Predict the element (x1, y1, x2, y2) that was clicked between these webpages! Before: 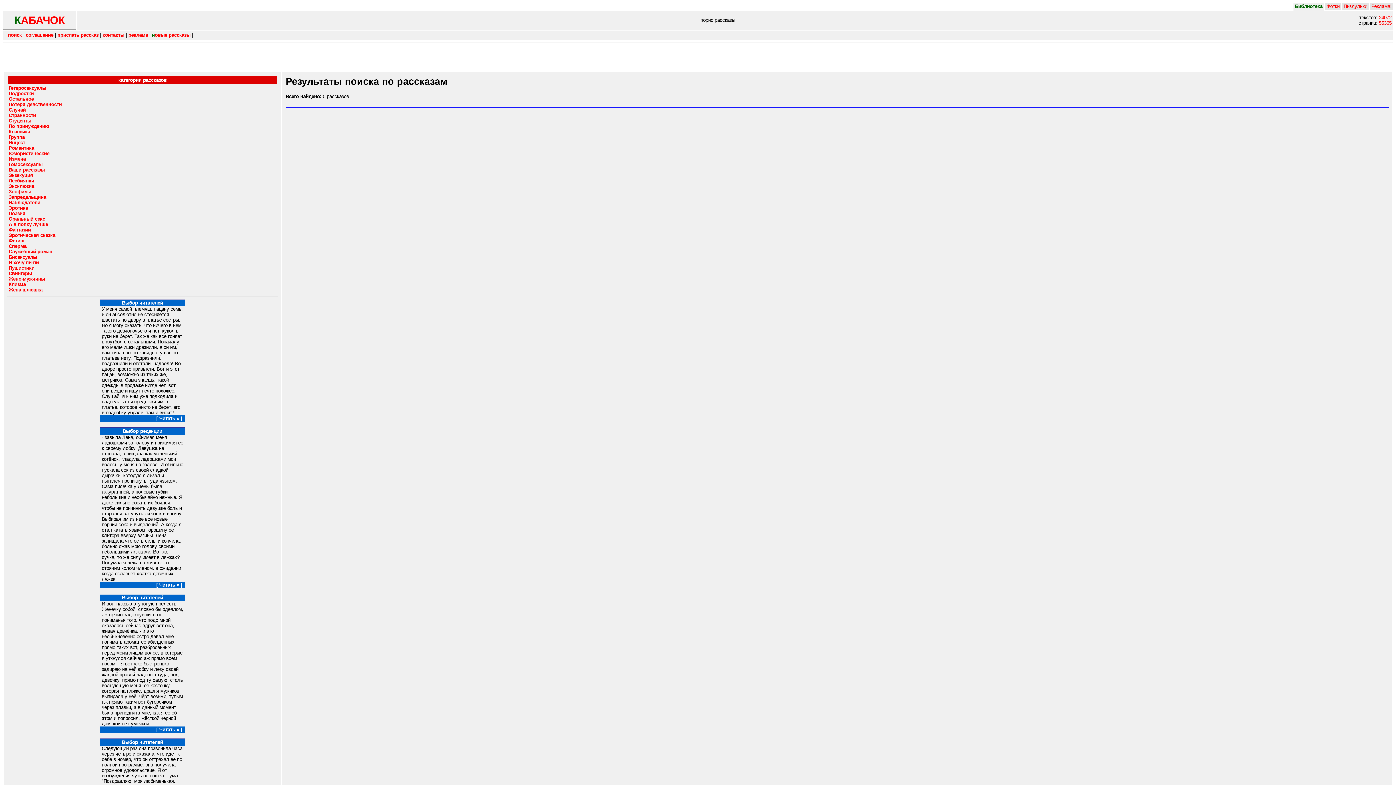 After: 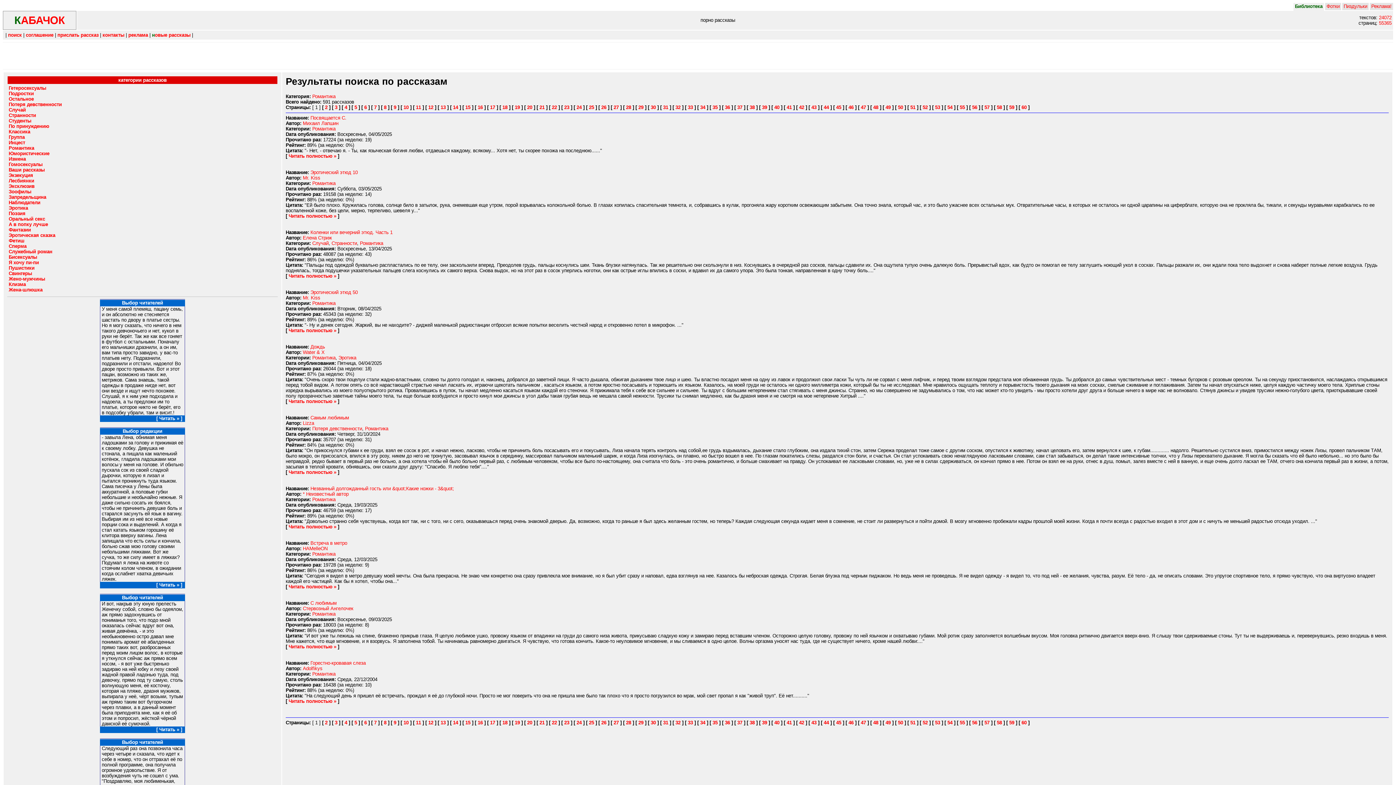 Action: label: Романтика bbox: (8, 145, 34, 150)